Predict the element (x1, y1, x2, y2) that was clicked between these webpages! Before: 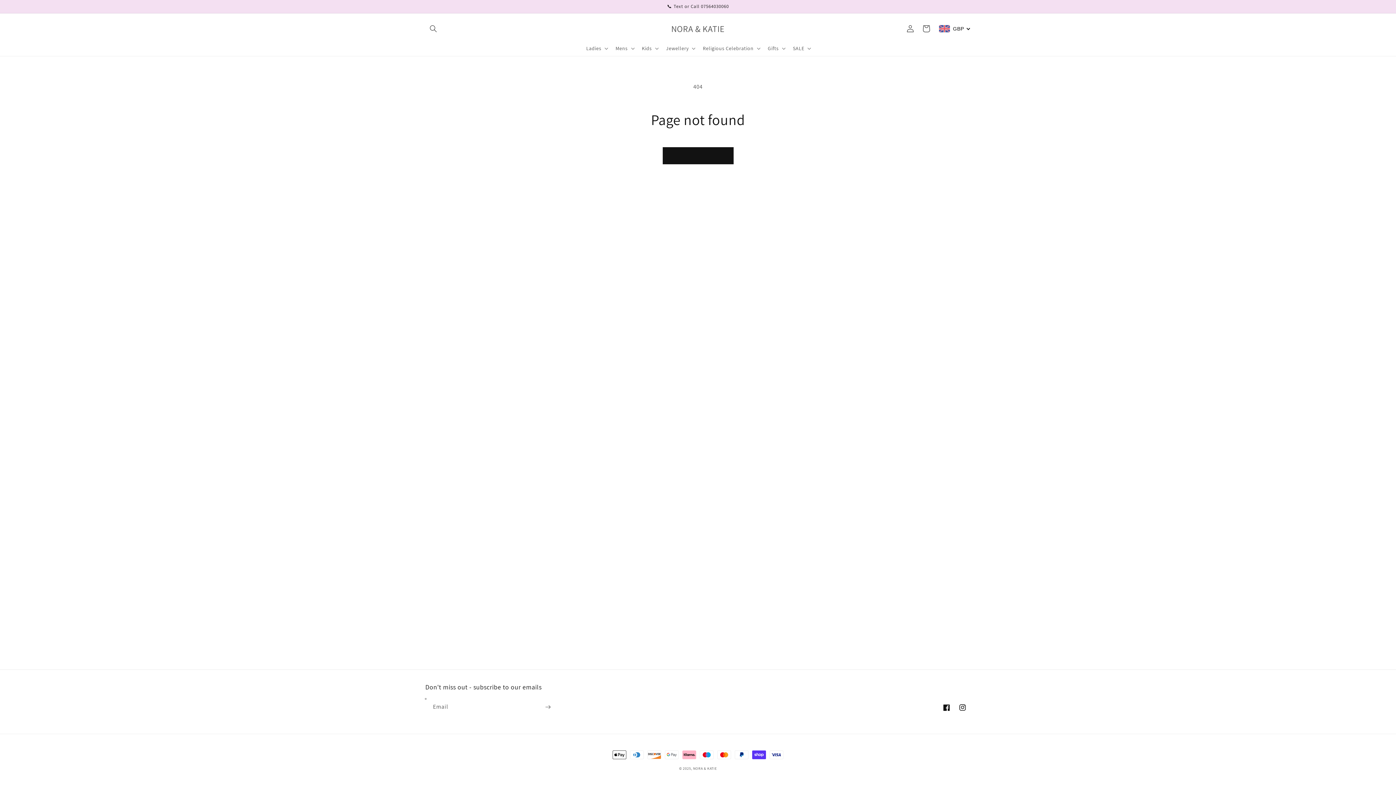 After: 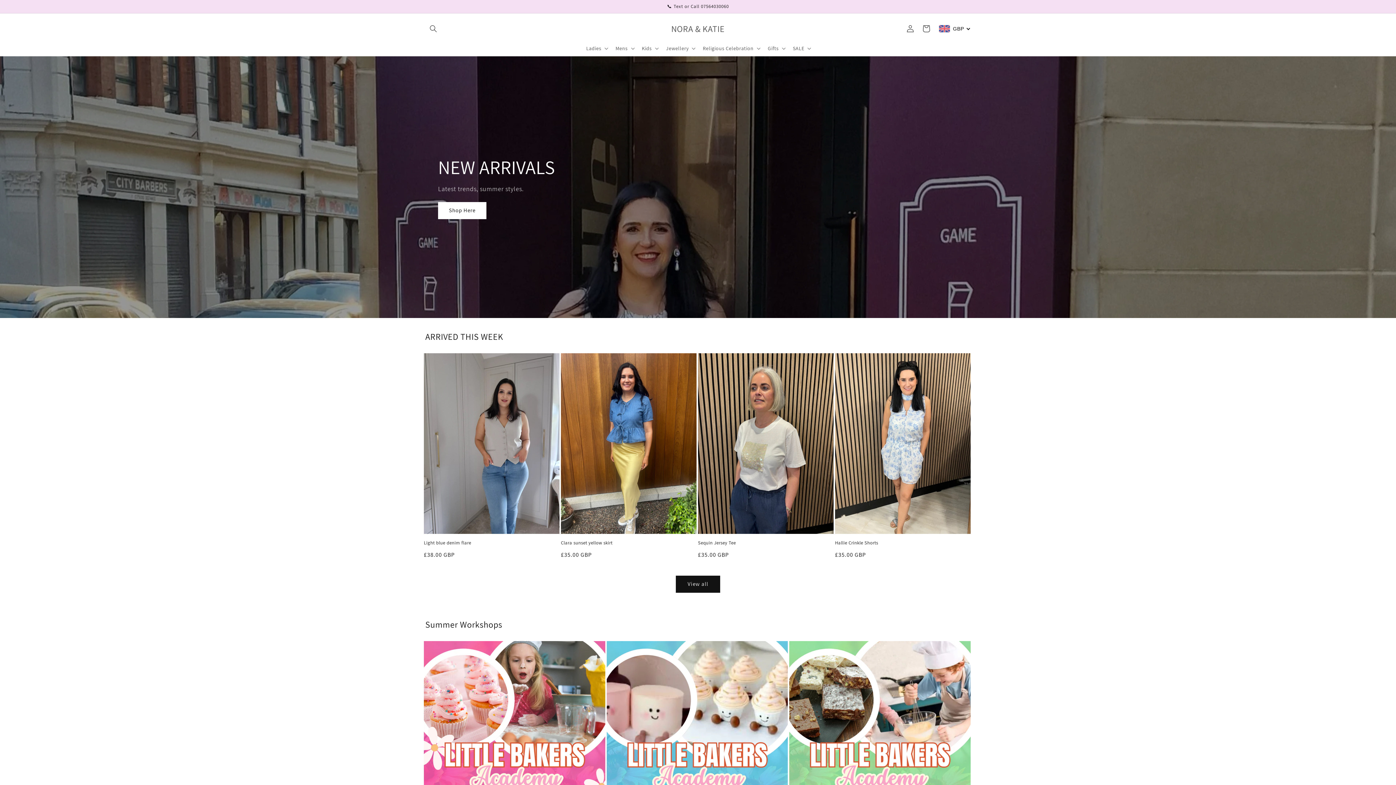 Action: bbox: (668, 21, 727, 35) label: NORA & KATIE